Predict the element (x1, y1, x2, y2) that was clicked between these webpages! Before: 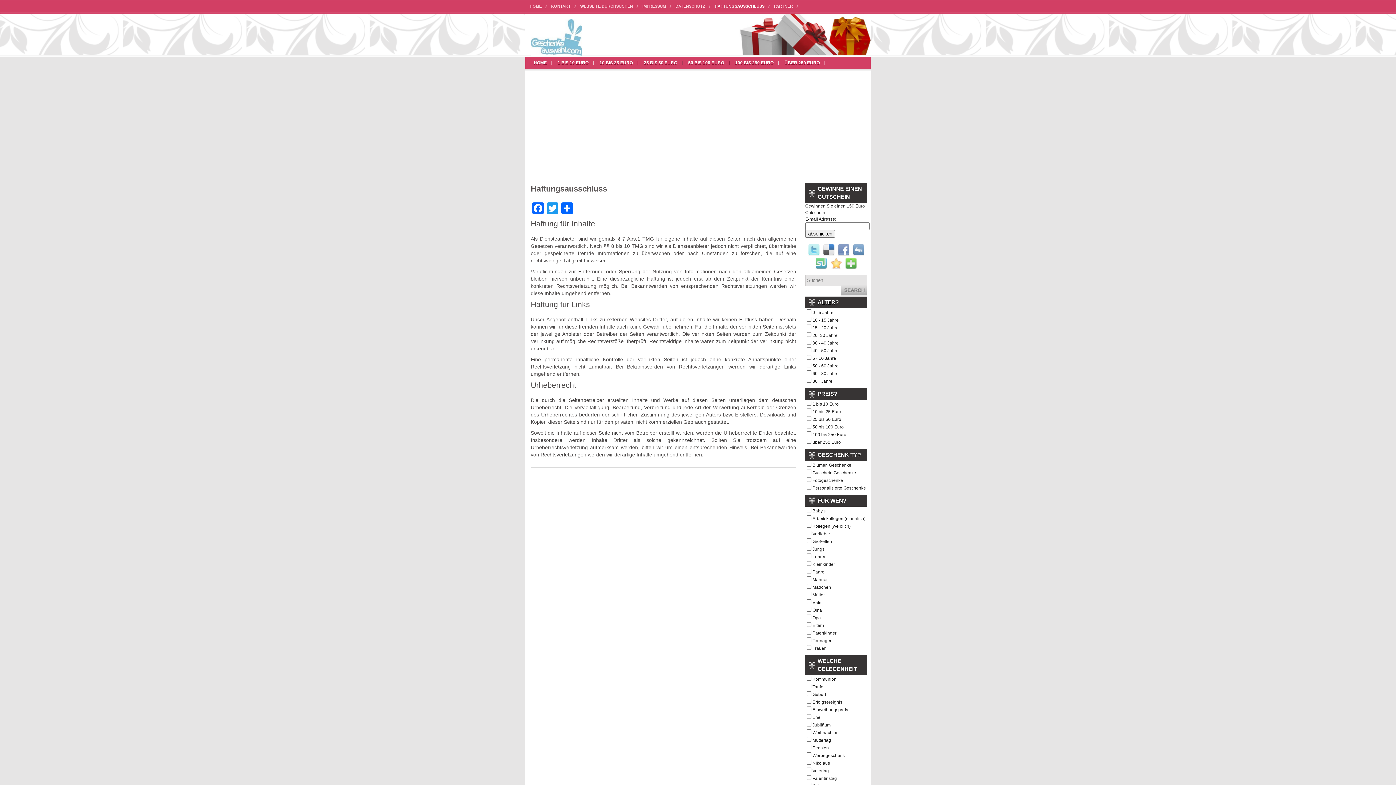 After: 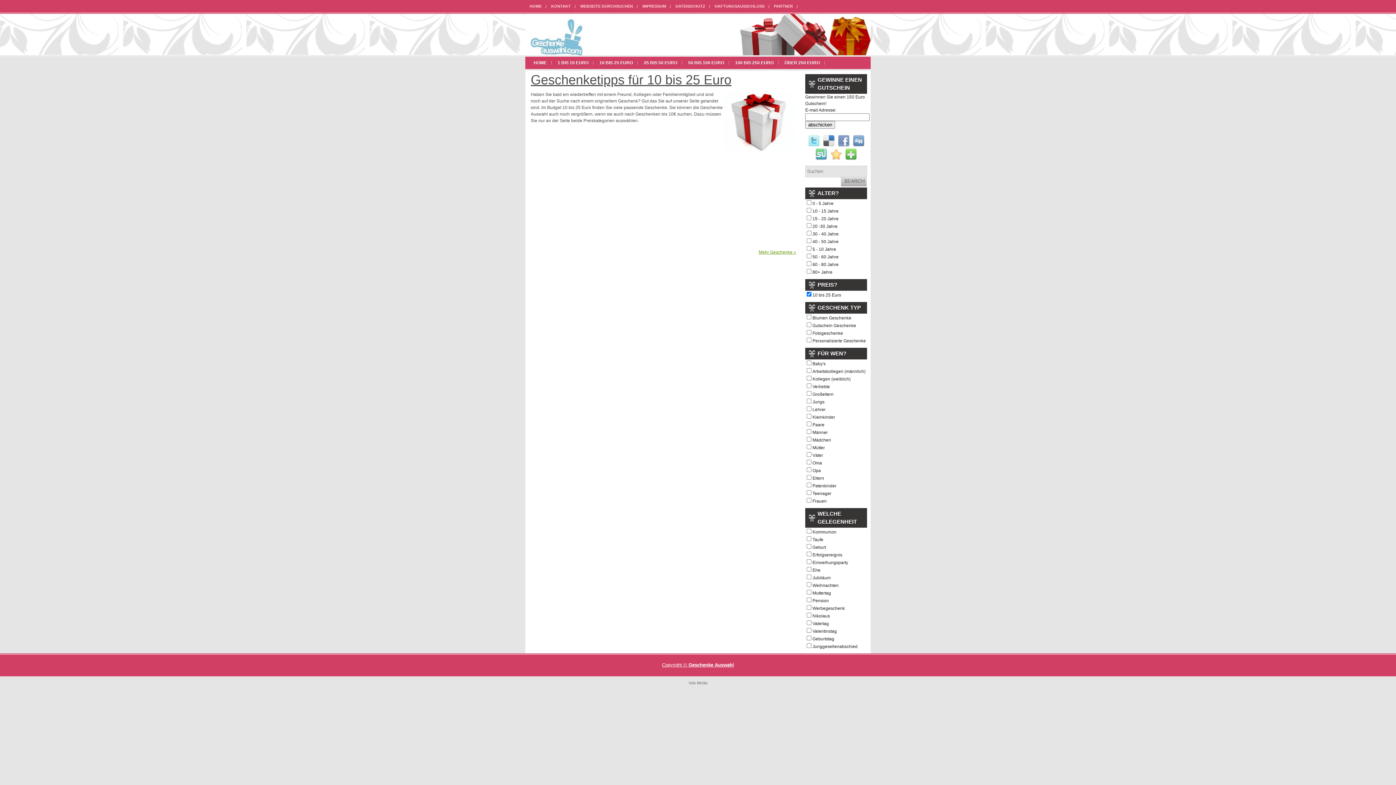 Action: label: 10 BIS 25 EURO bbox: (595, 56, 637, 69)